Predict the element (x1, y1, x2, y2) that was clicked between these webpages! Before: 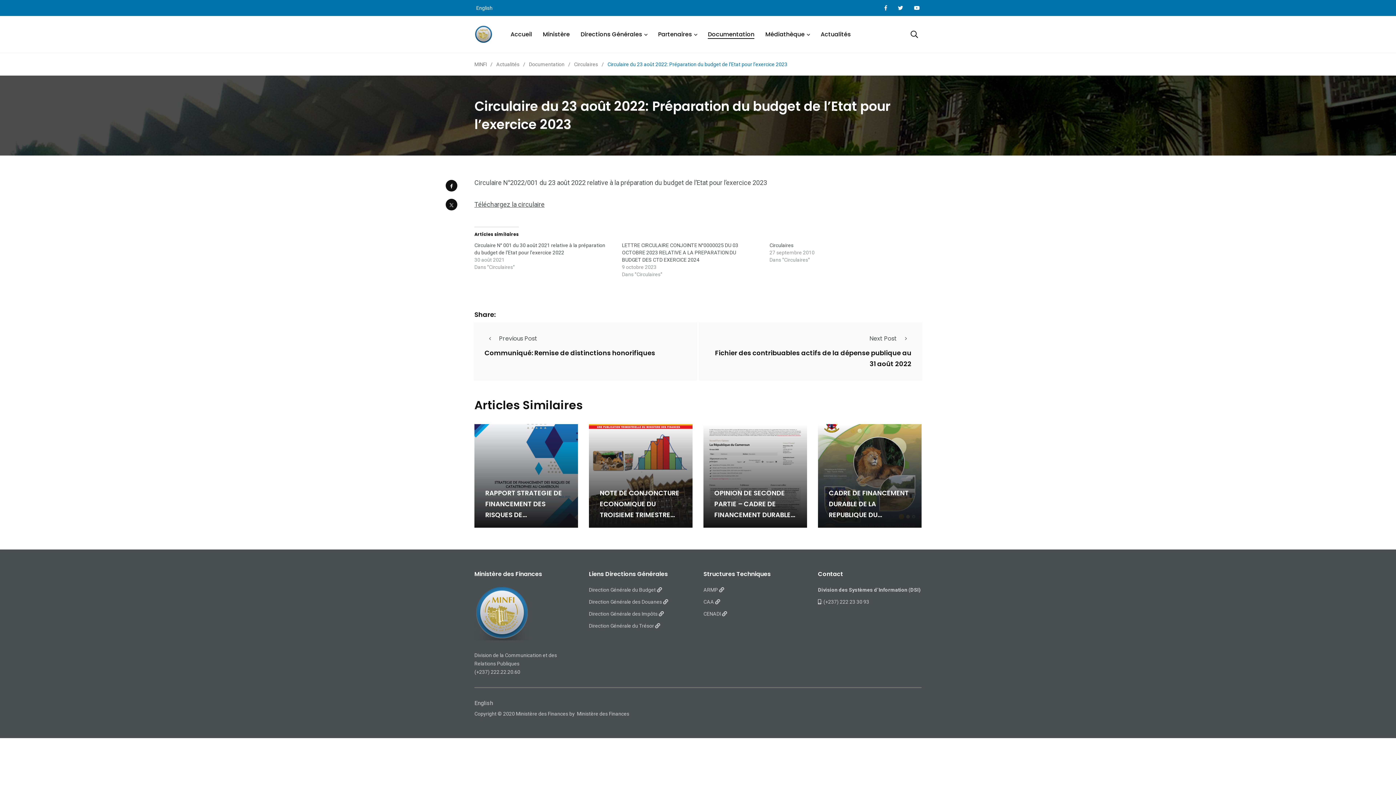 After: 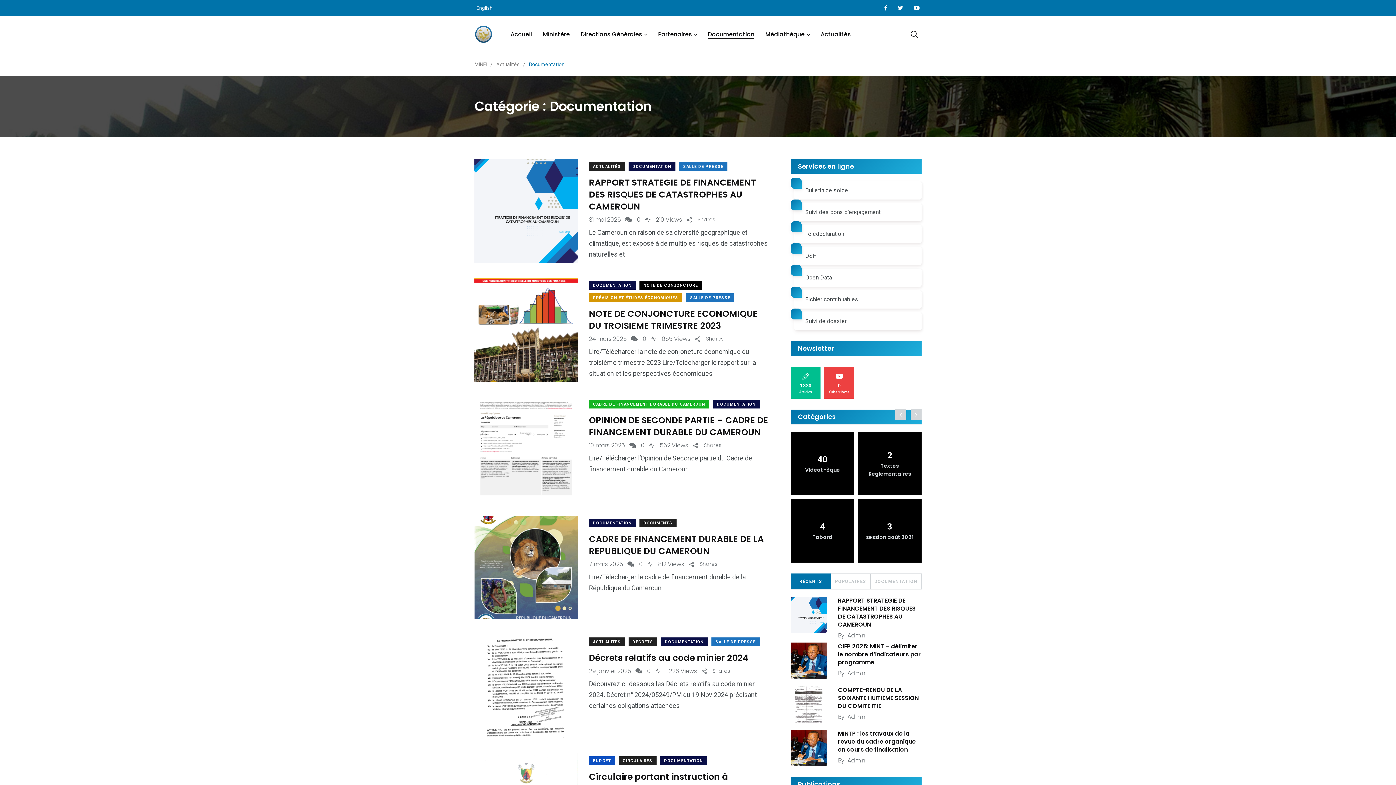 Action: bbox: (708, 30, 754, 38) label: Documentation